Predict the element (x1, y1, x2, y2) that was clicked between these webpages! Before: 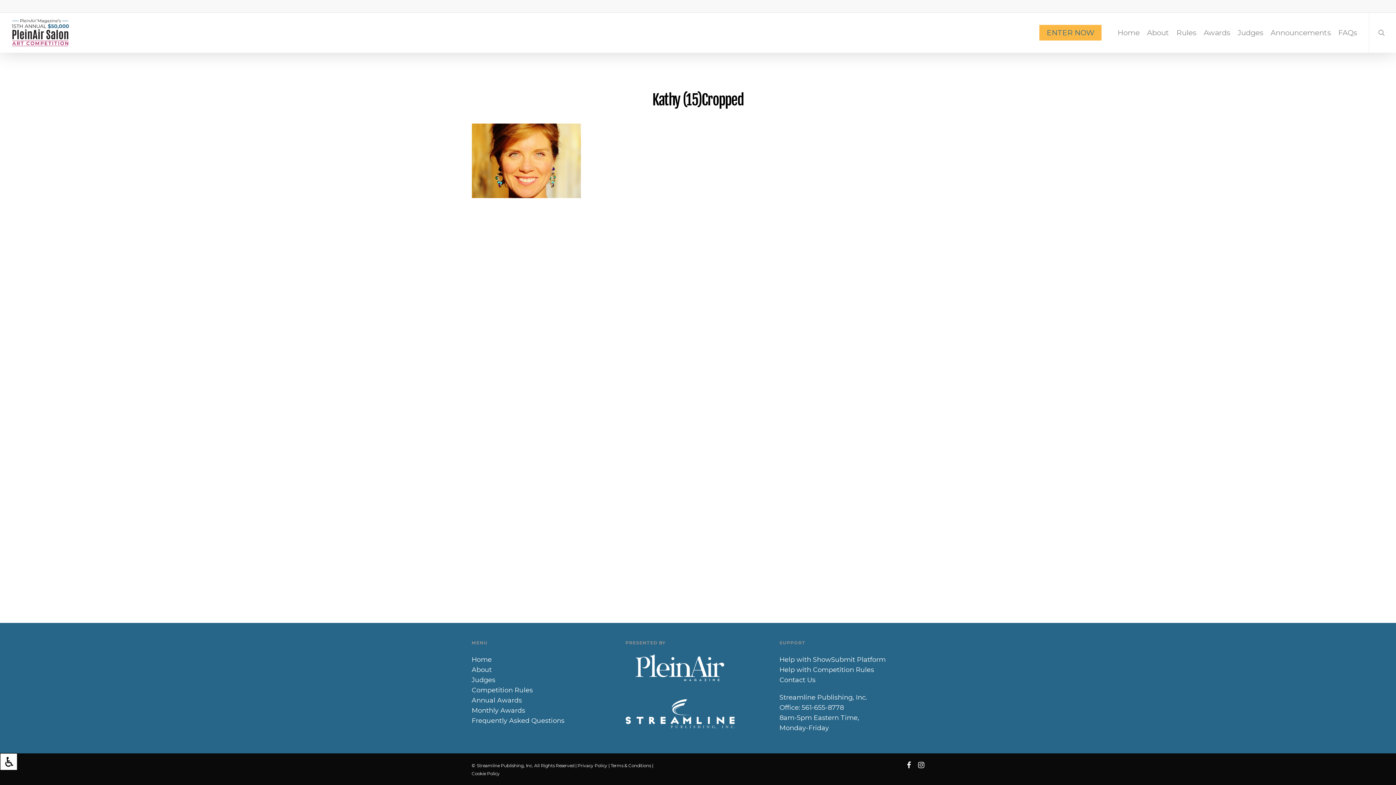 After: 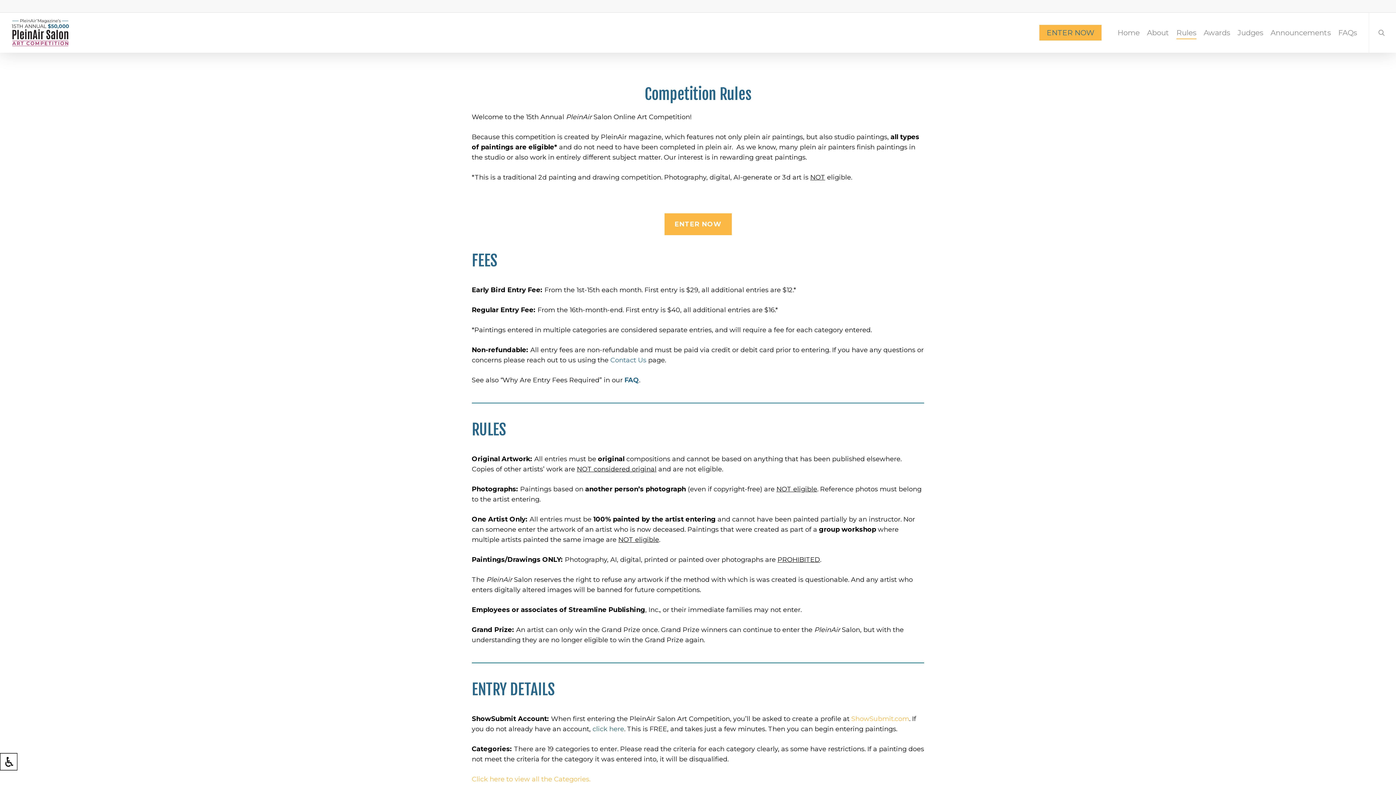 Action: label: Rules bbox: (1176, 29, 1196, 35)